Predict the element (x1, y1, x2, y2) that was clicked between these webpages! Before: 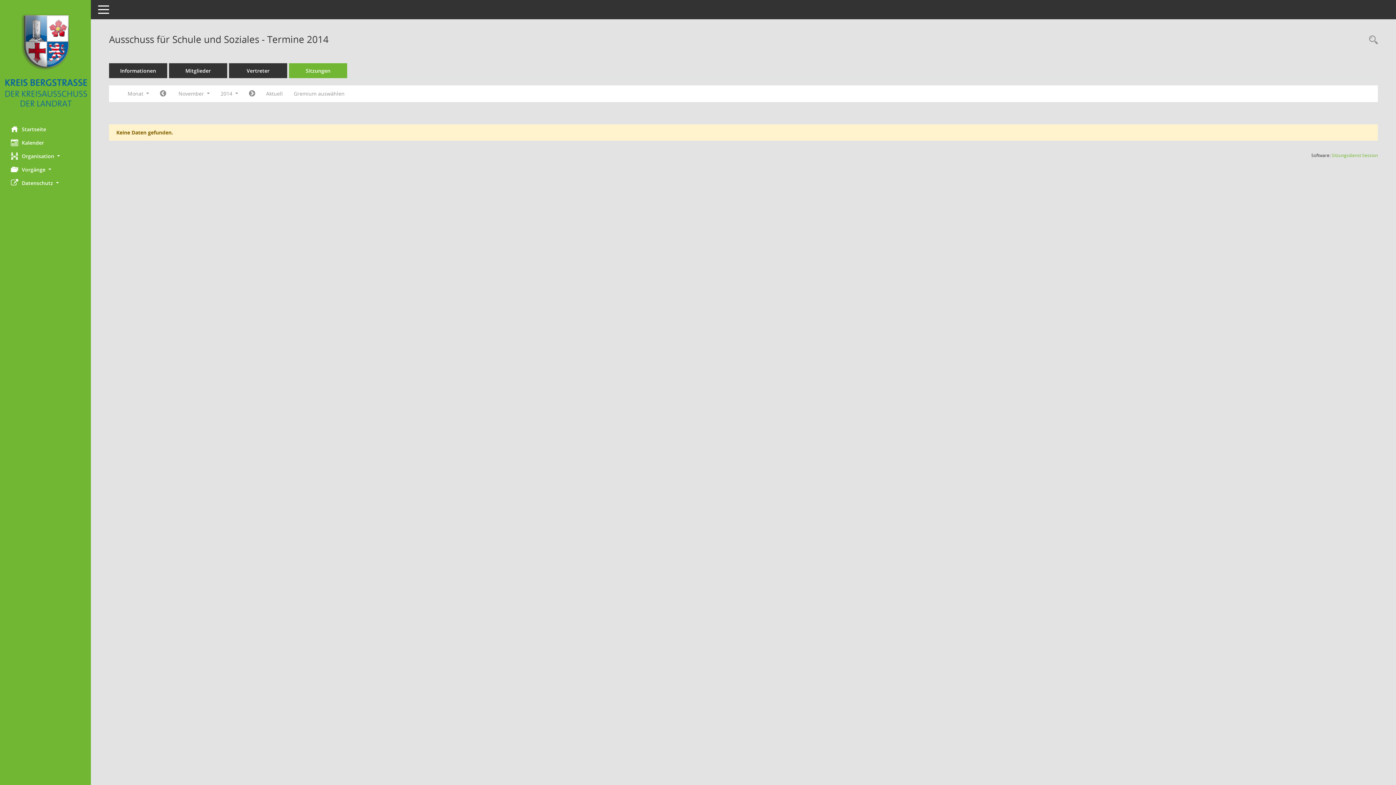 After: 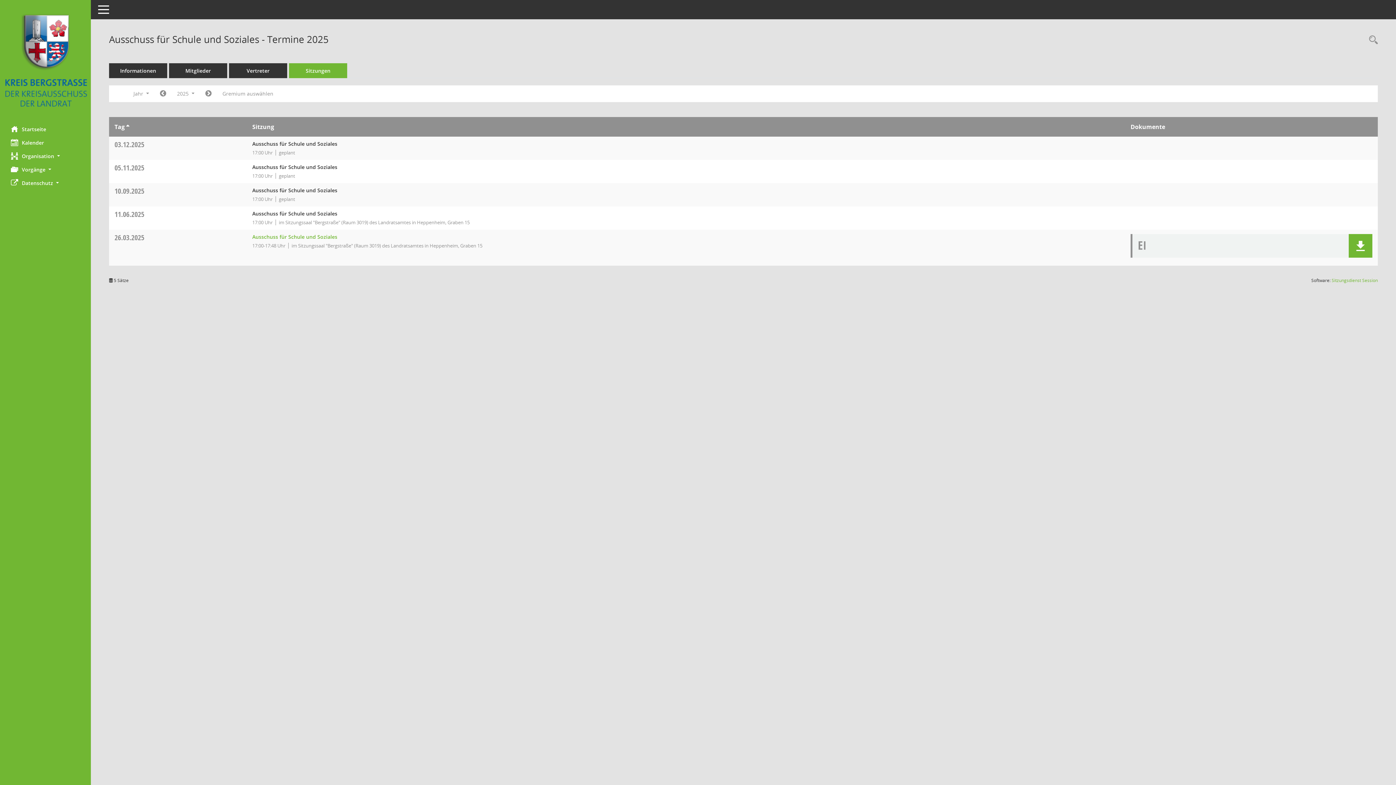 Action: bbox: (289, 63, 347, 78) label: Sitzungen